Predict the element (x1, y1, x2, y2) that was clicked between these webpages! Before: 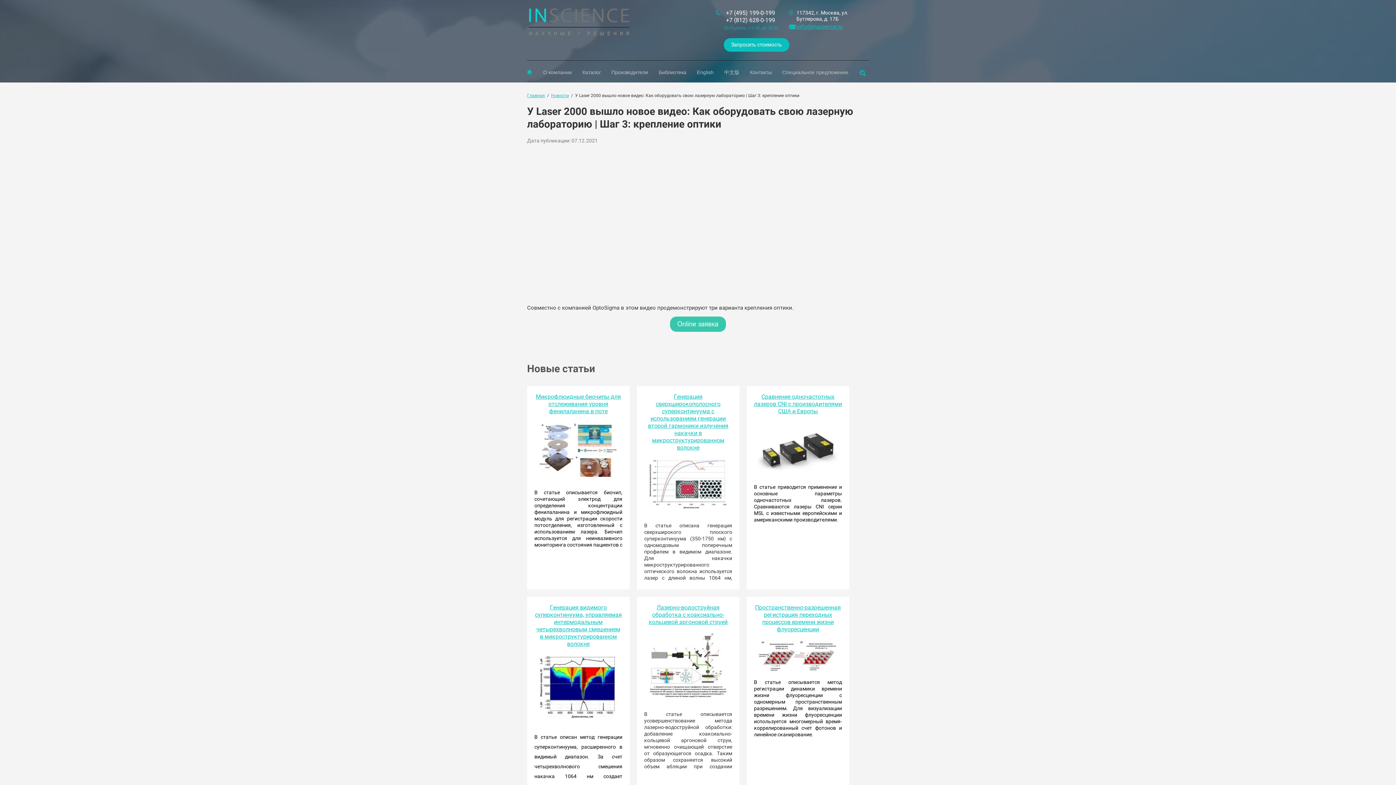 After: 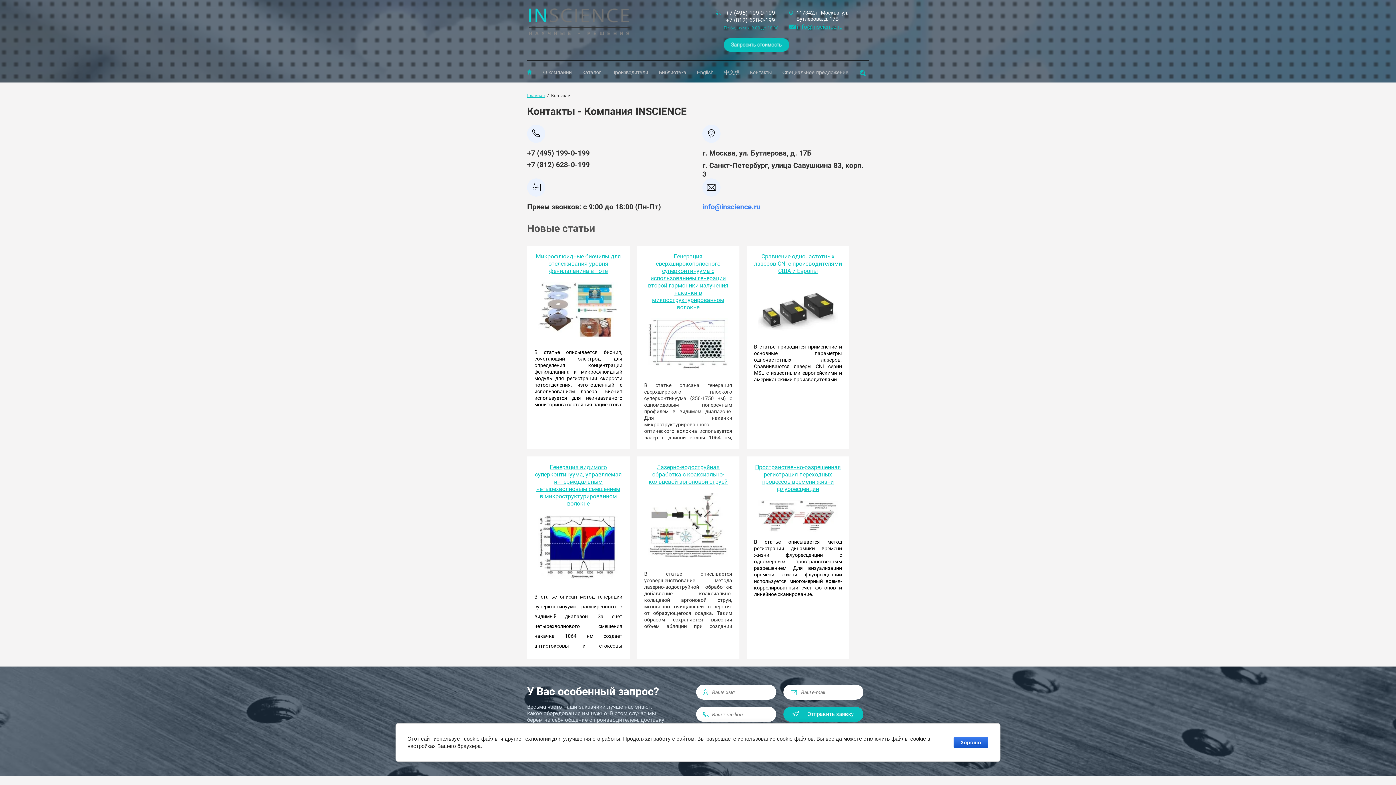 Action: bbox: (744, 60, 777, 75) label: Контакты